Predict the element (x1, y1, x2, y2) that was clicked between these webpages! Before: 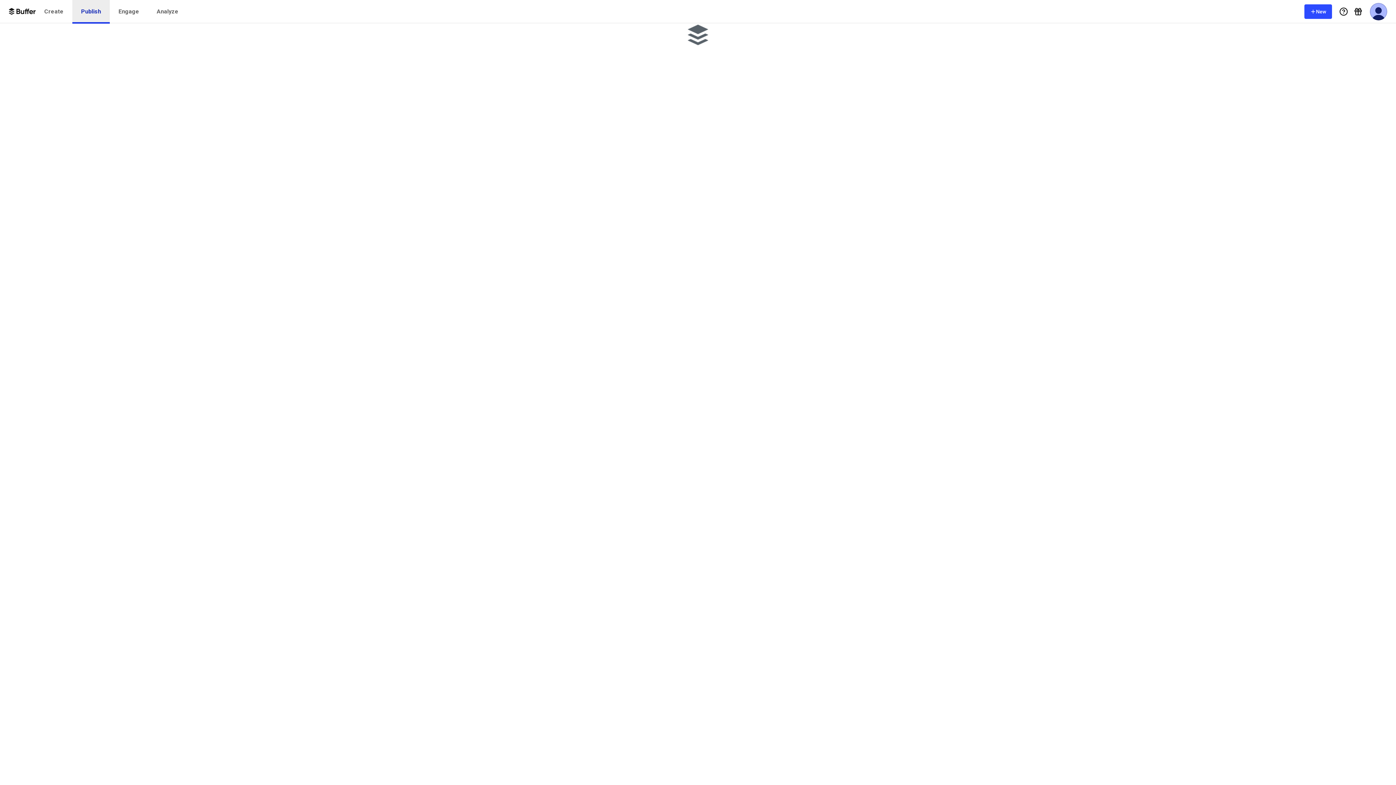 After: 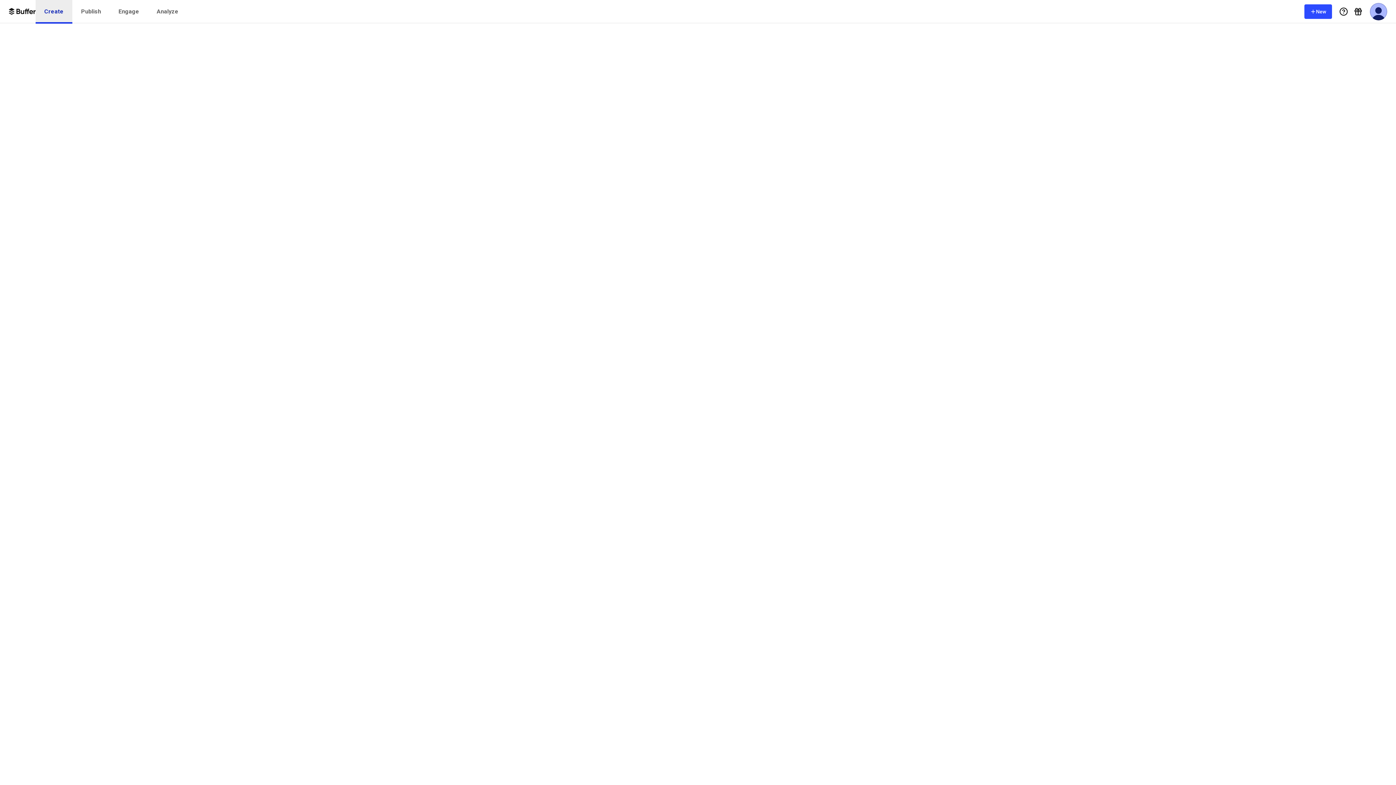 Action: label: Create bbox: (35, 0, 72, 23)